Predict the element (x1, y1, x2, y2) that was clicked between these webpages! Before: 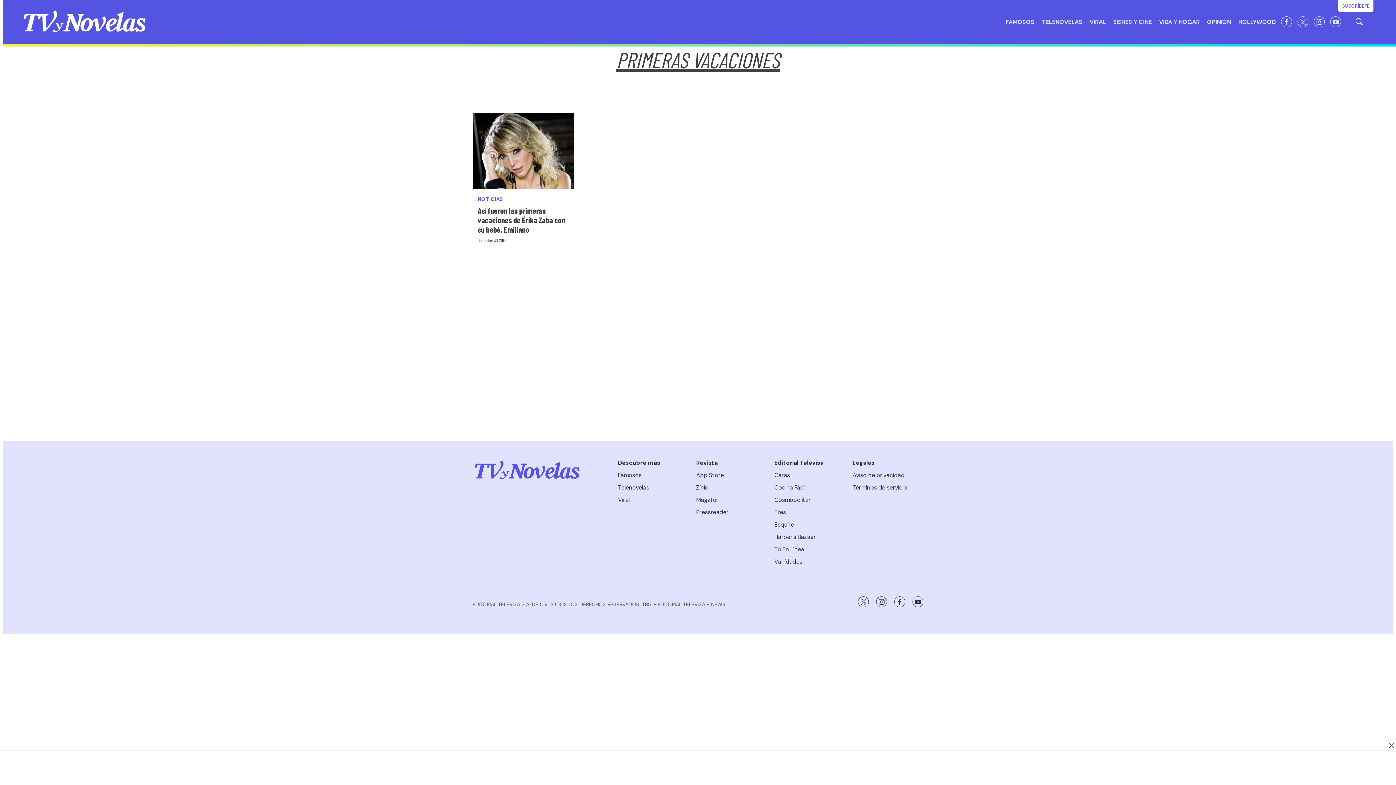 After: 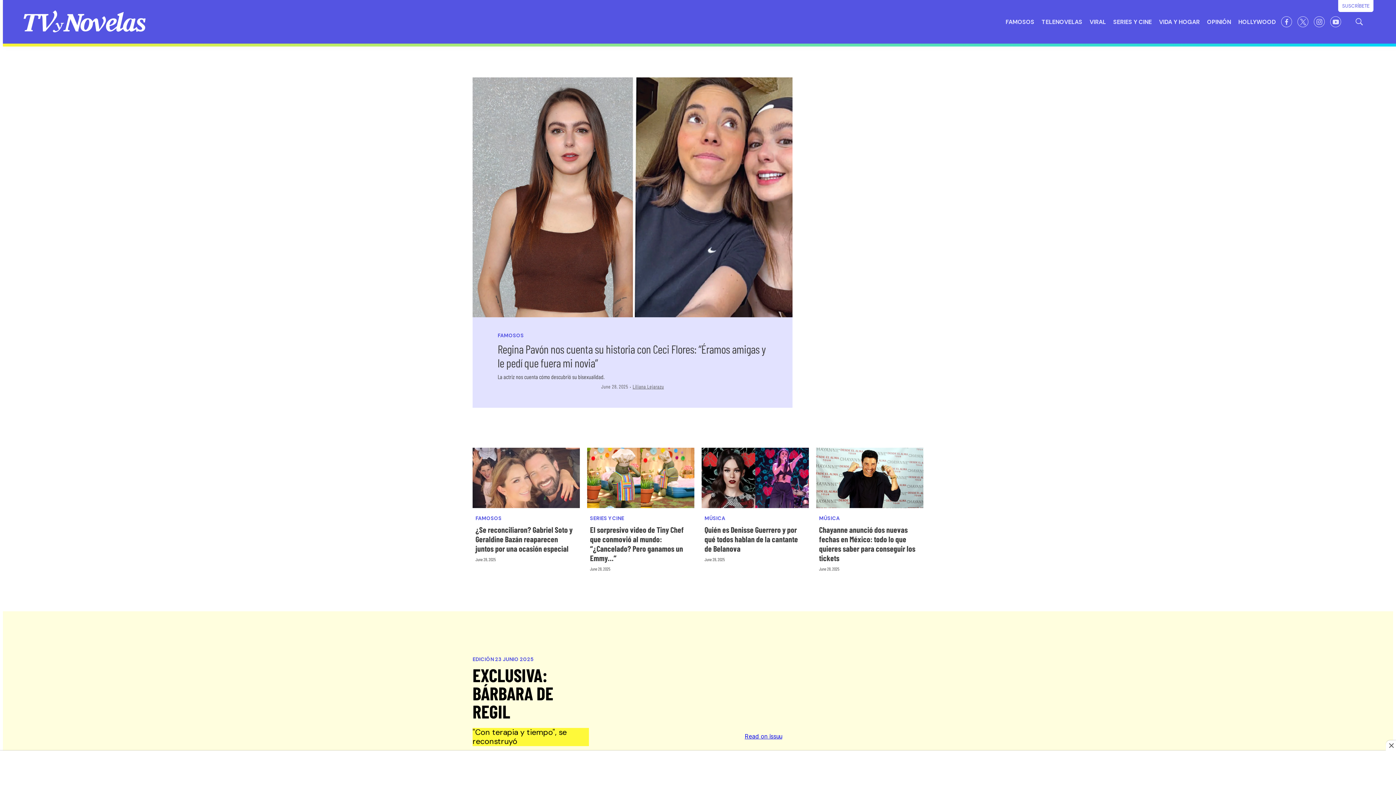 Action: label: home page bbox: (21, 9, 148, 34)